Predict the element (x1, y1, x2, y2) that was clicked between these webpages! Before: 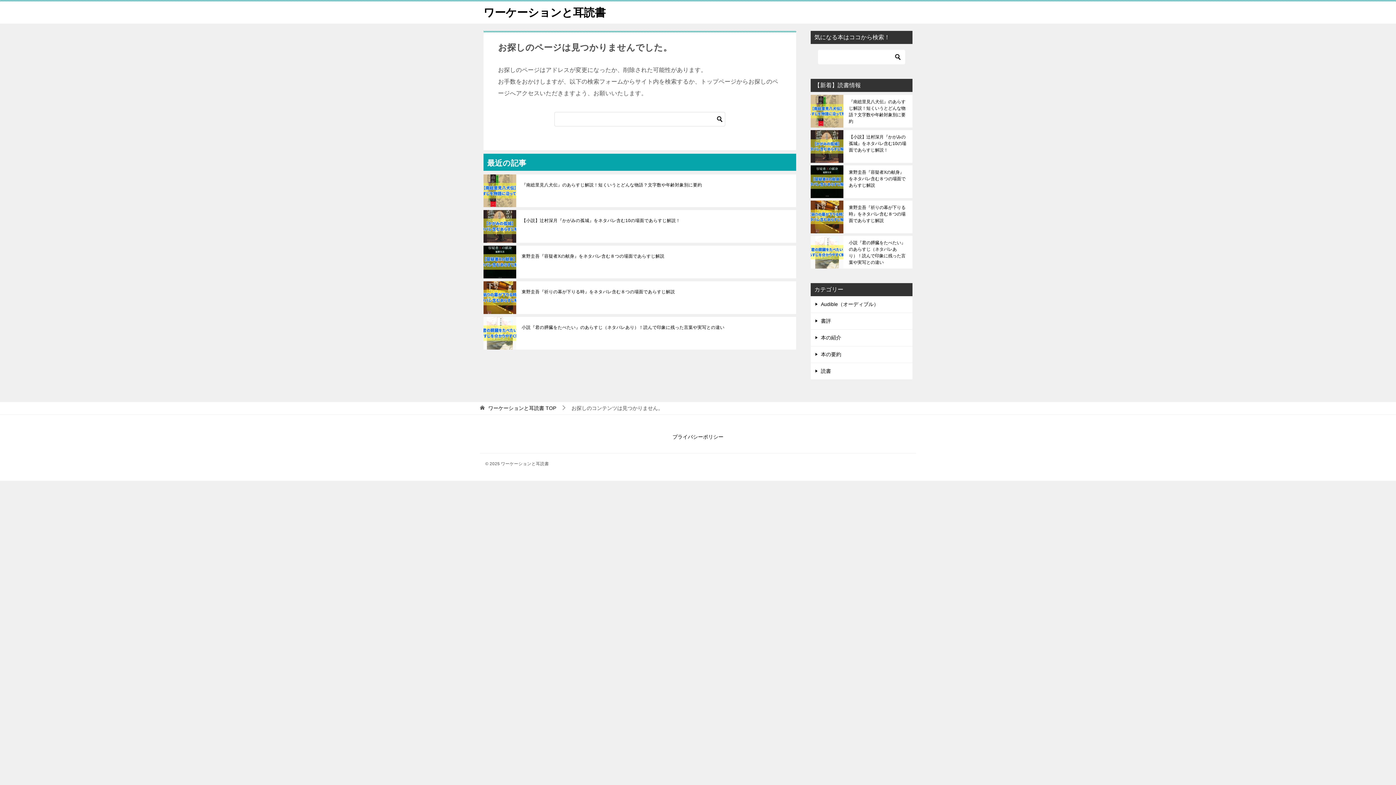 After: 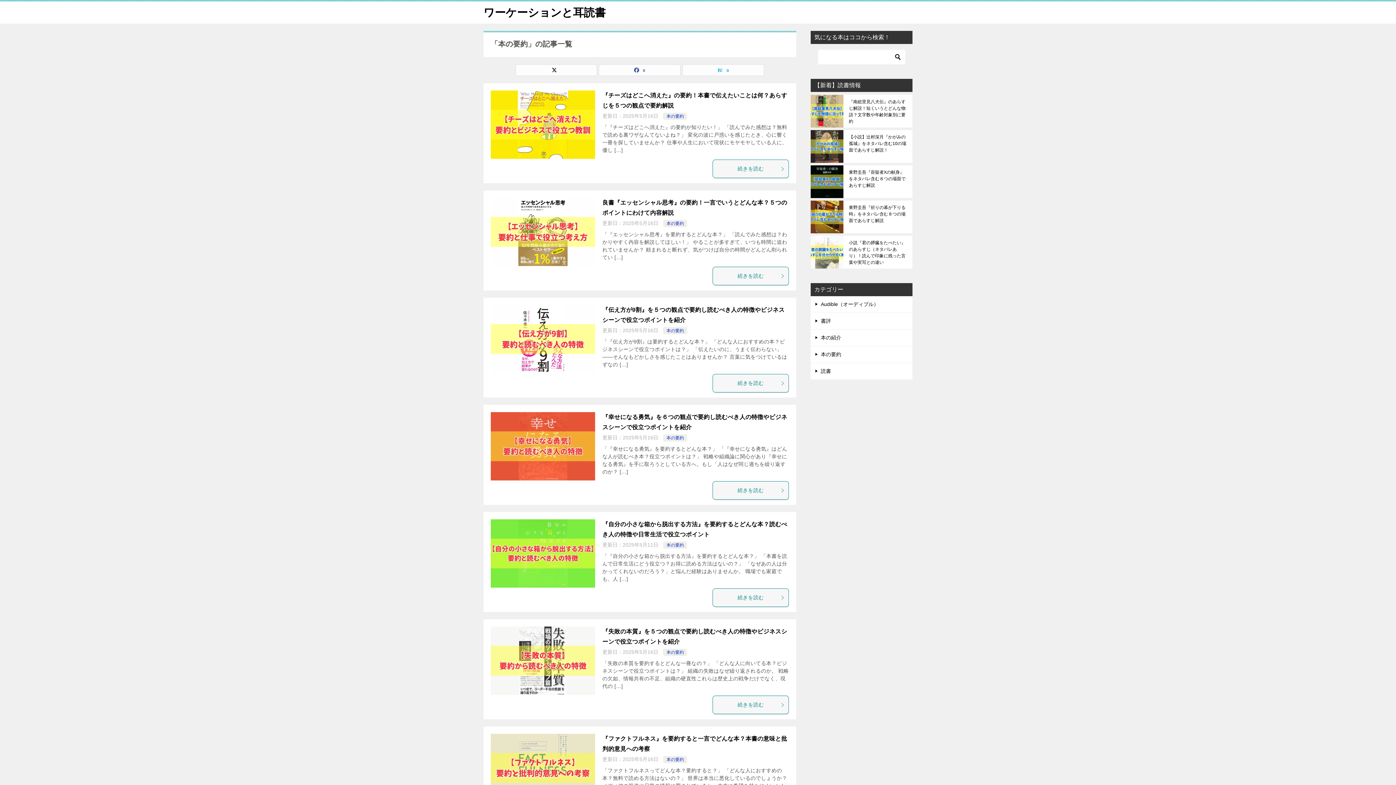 Action: label: 本の要約 bbox: (810, 346, 912, 362)